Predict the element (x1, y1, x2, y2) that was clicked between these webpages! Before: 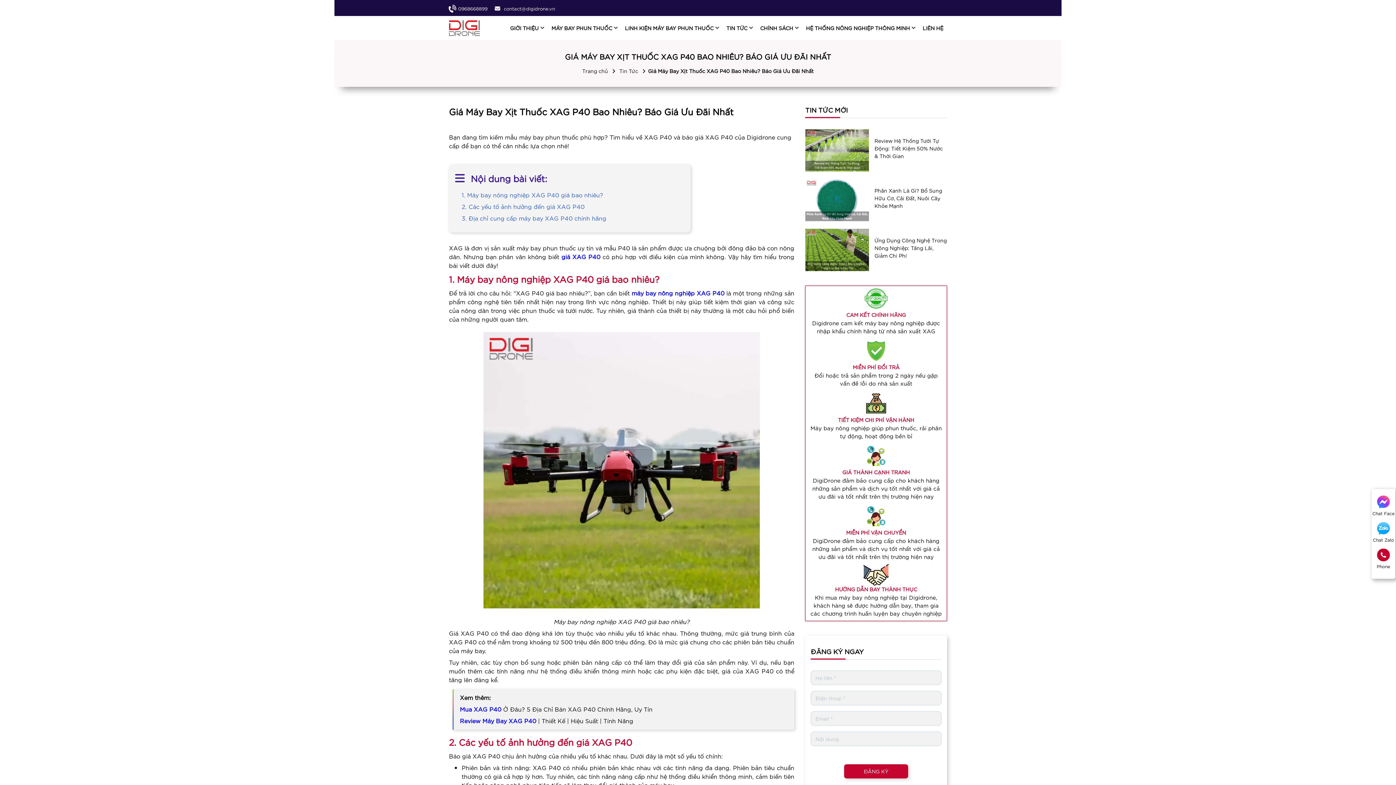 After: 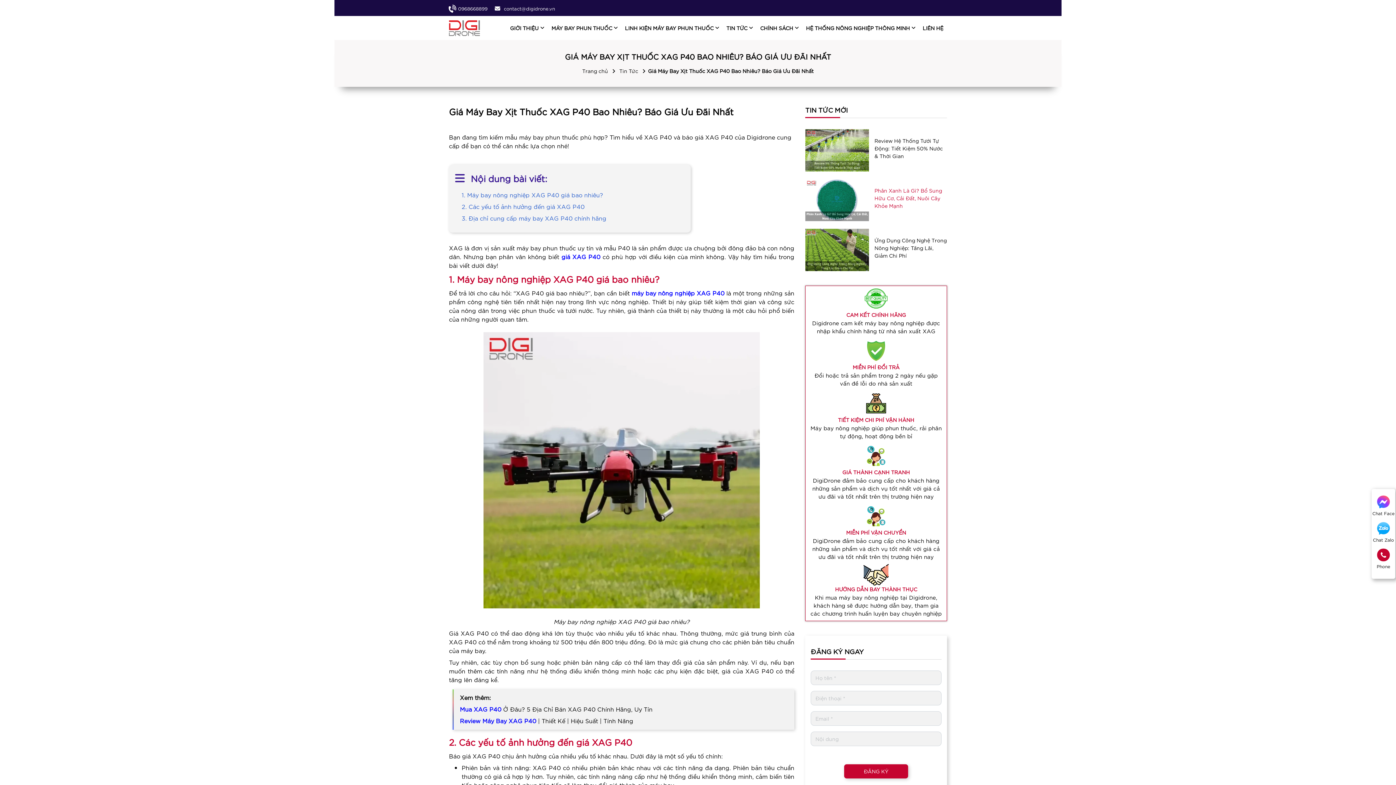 Action: label: Phân Xanh Là Gì? Bổ Sung Hữu Cơ, Cải Đất, Nuôi Cây Khỏe Mạnh bbox: (874, 186, 947, 209)